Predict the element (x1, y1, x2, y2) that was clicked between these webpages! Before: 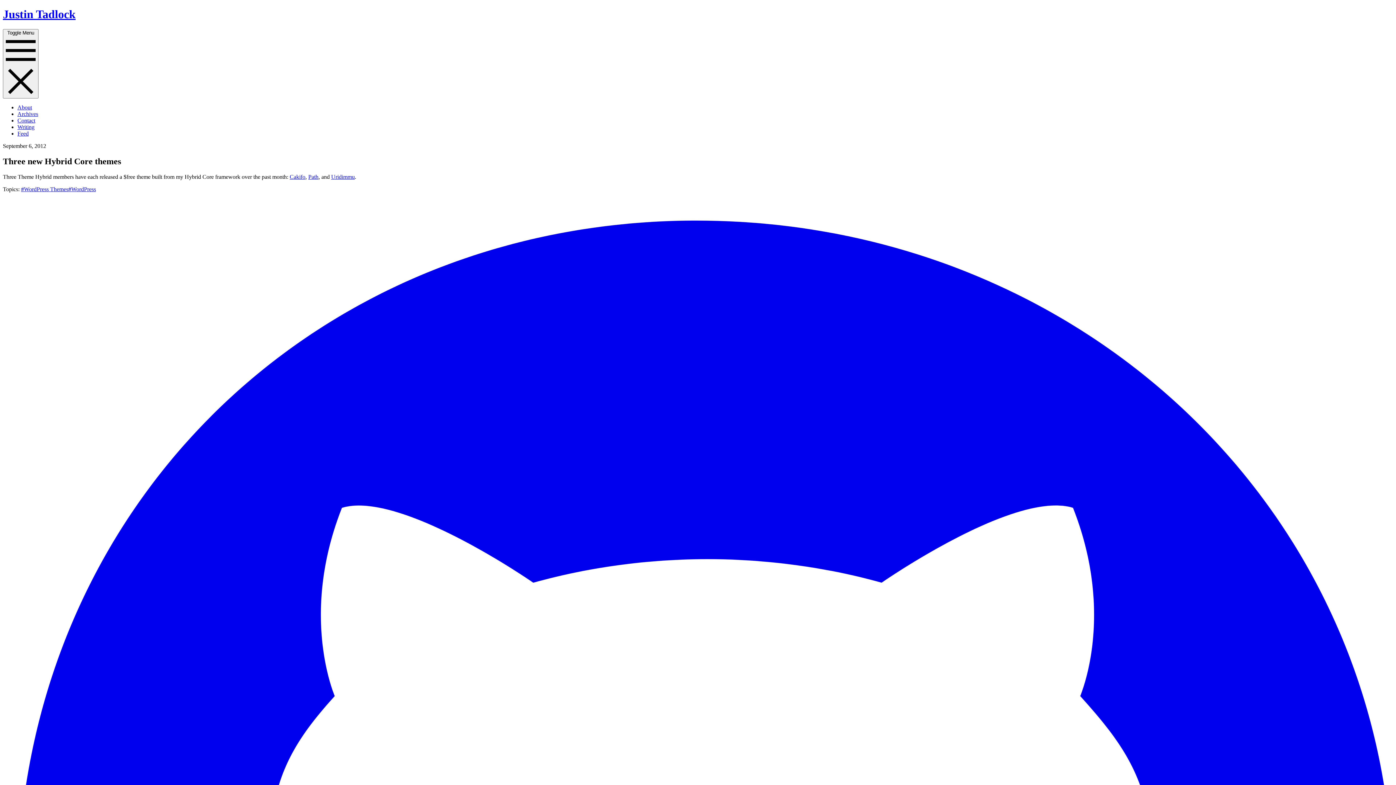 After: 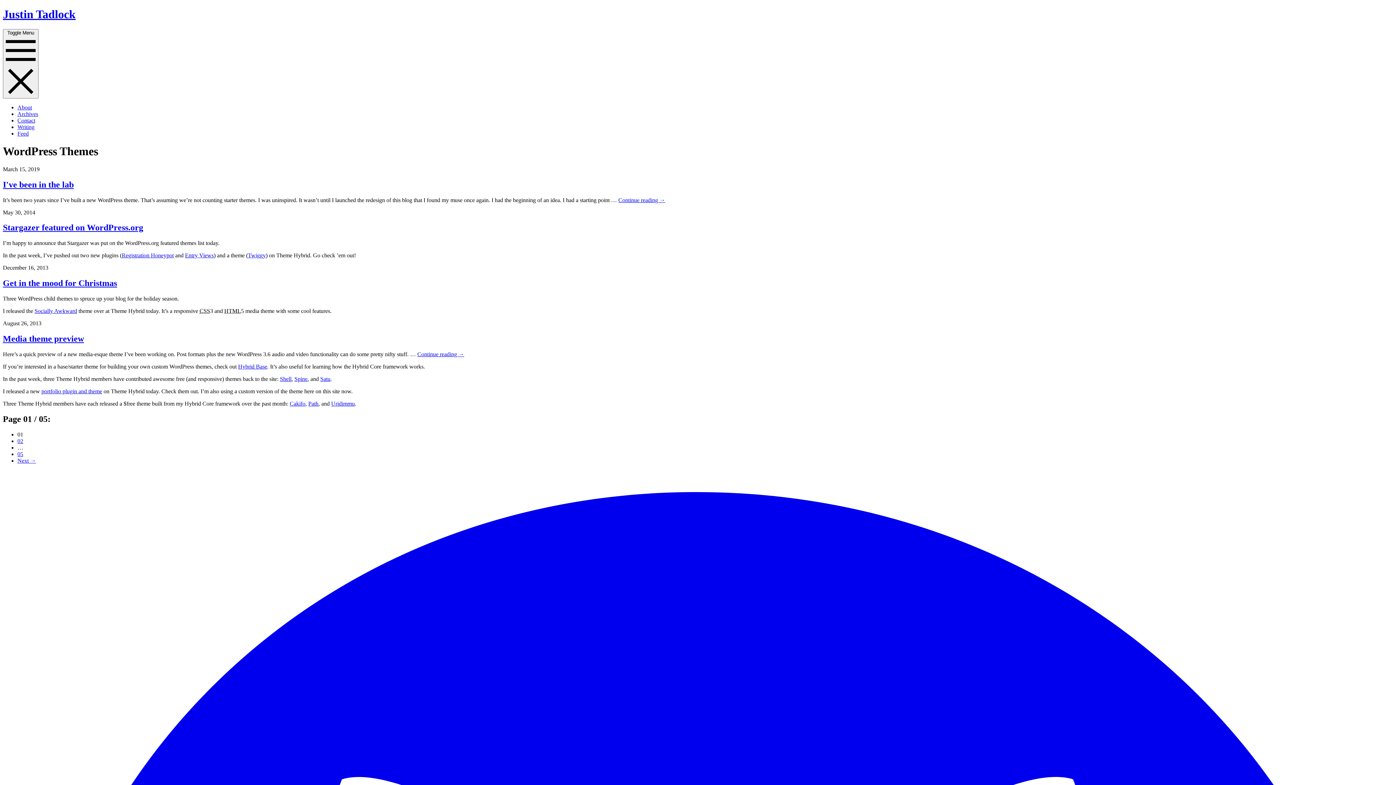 Action: bbox: (21, 186, 68, 192) label: #WordPress Themes